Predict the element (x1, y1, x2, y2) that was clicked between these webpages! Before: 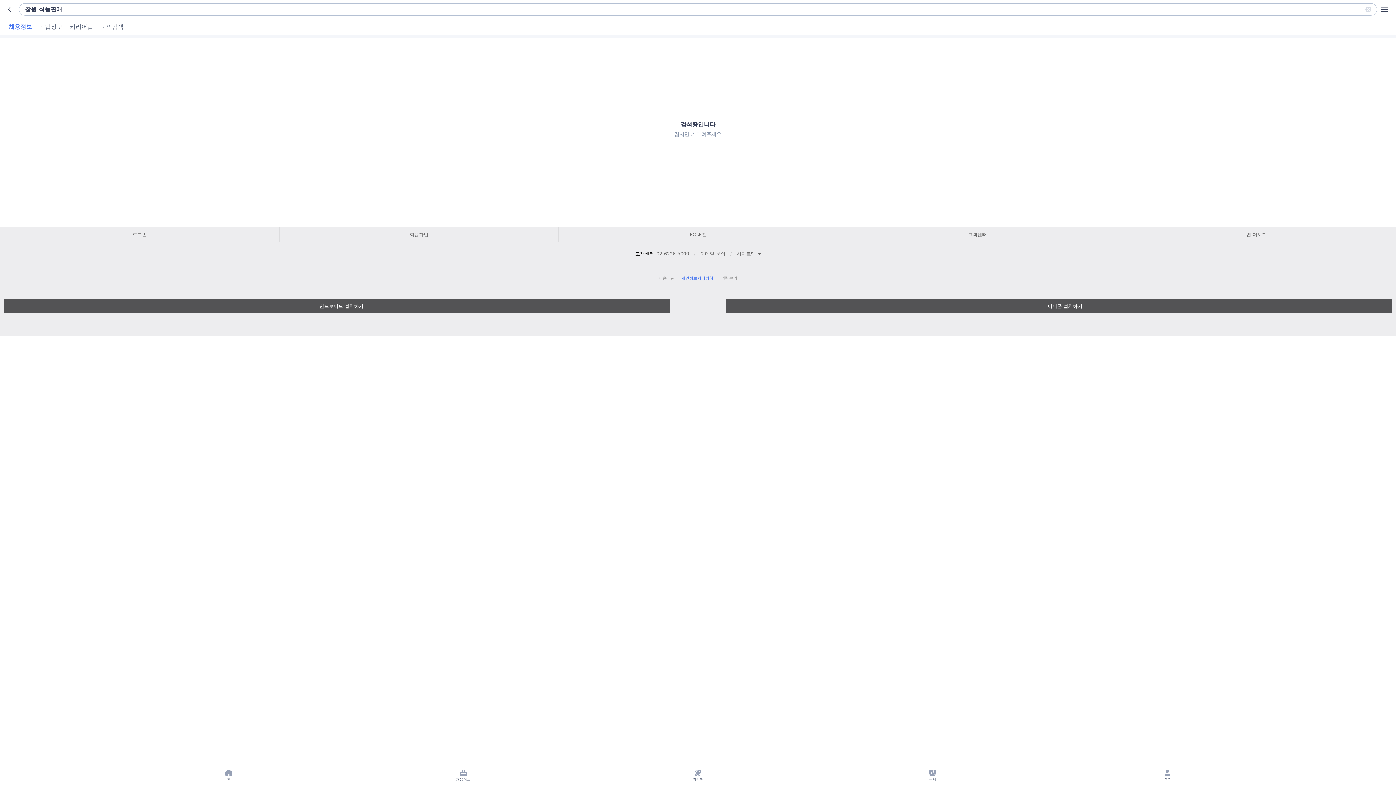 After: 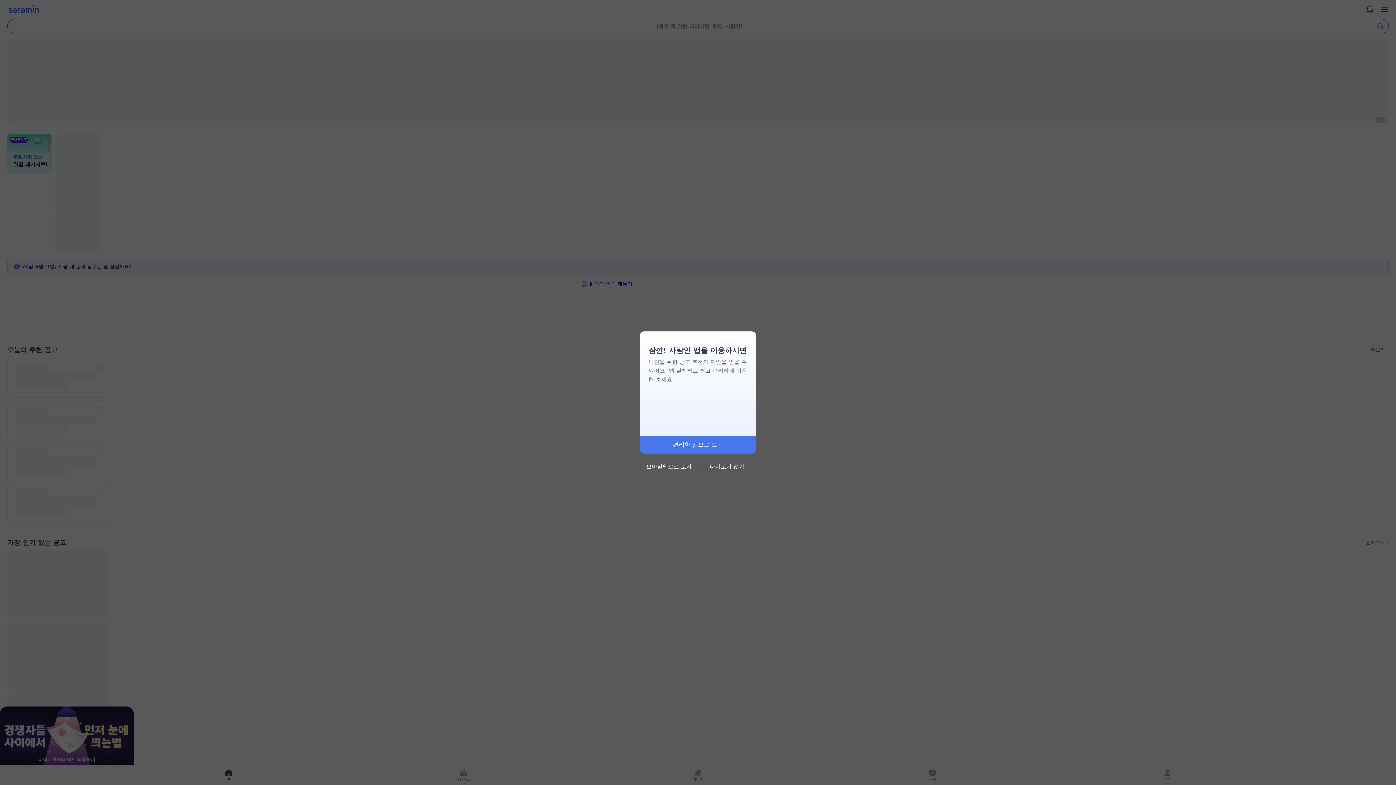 Action: bbox: (218, 765, 239, 785) label: 홈